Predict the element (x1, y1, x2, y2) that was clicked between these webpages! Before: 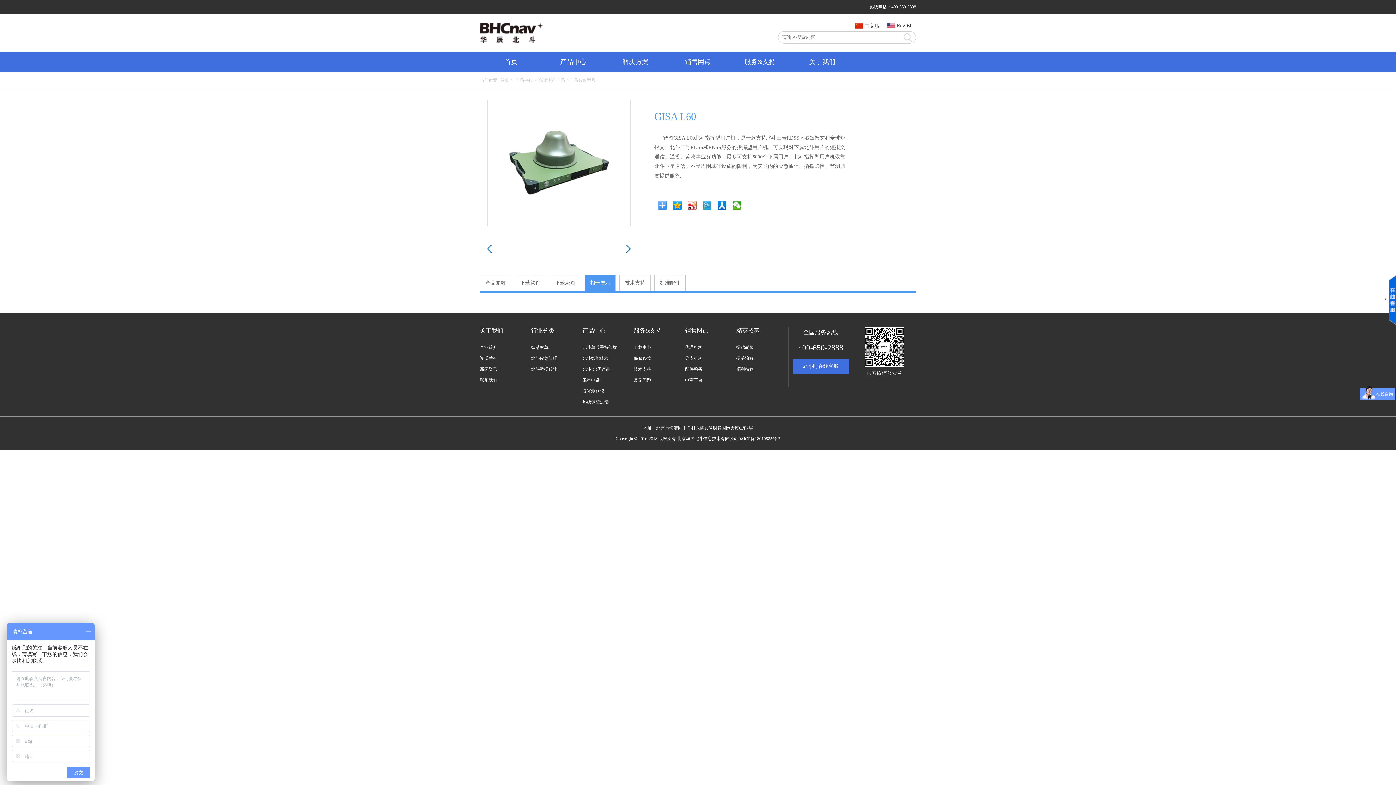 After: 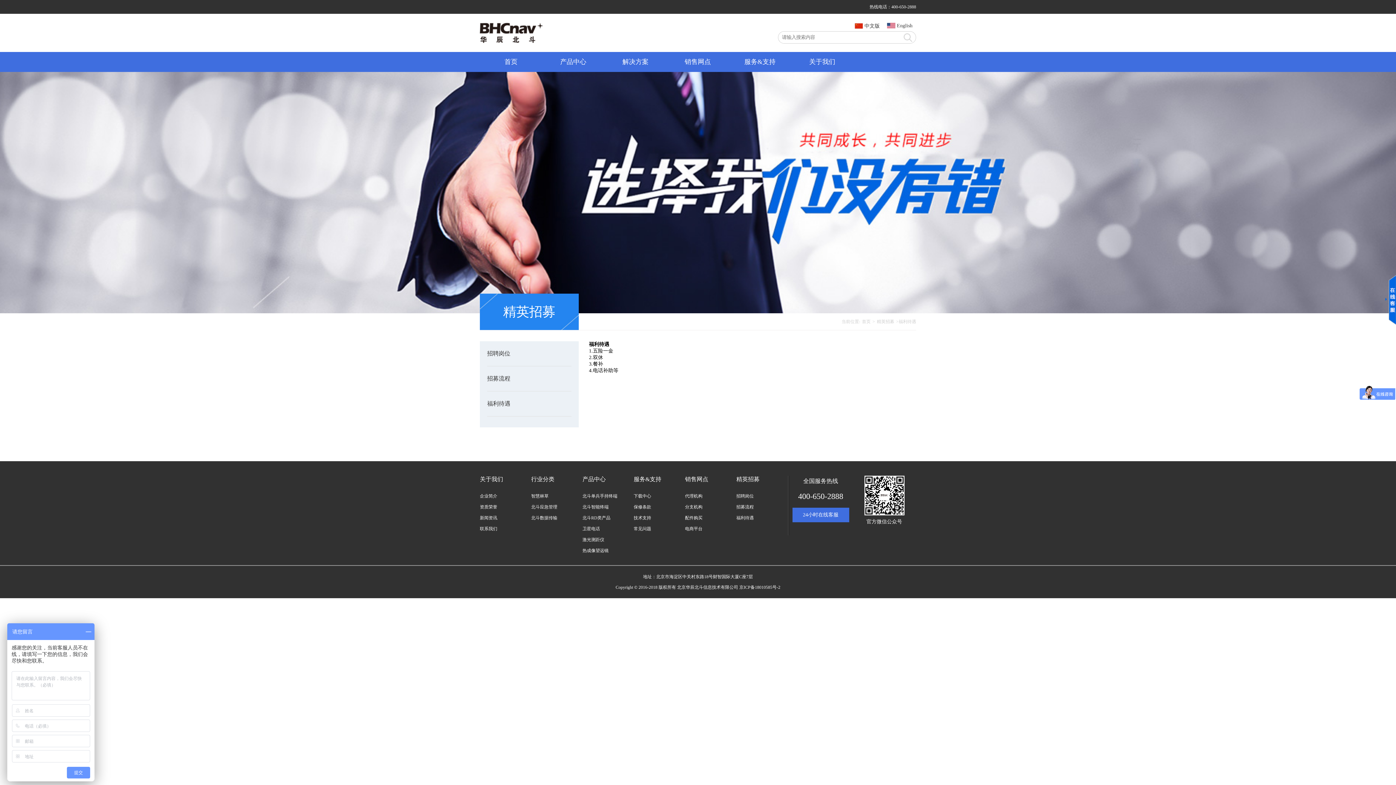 Action: bbox: (736, 366, 753, 372) label: 福利待遇